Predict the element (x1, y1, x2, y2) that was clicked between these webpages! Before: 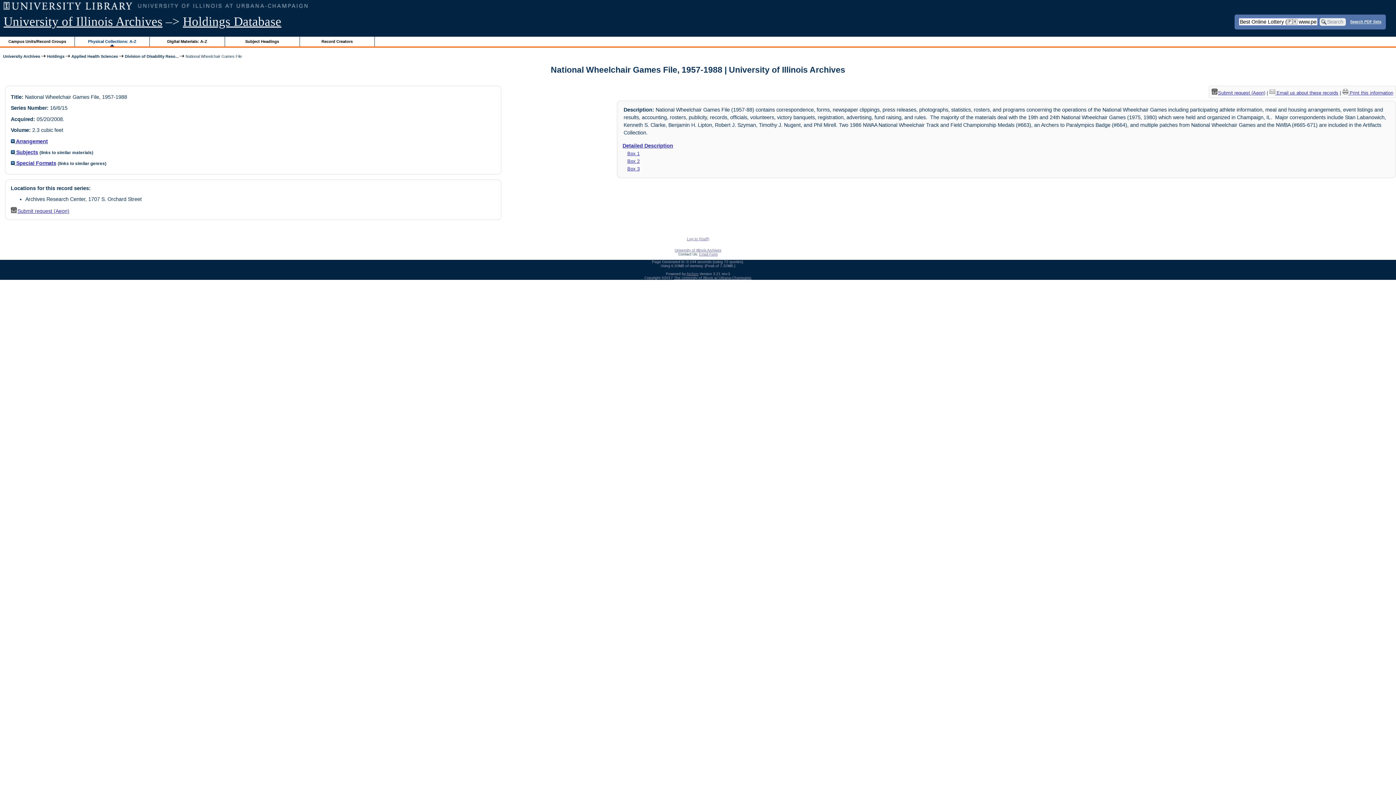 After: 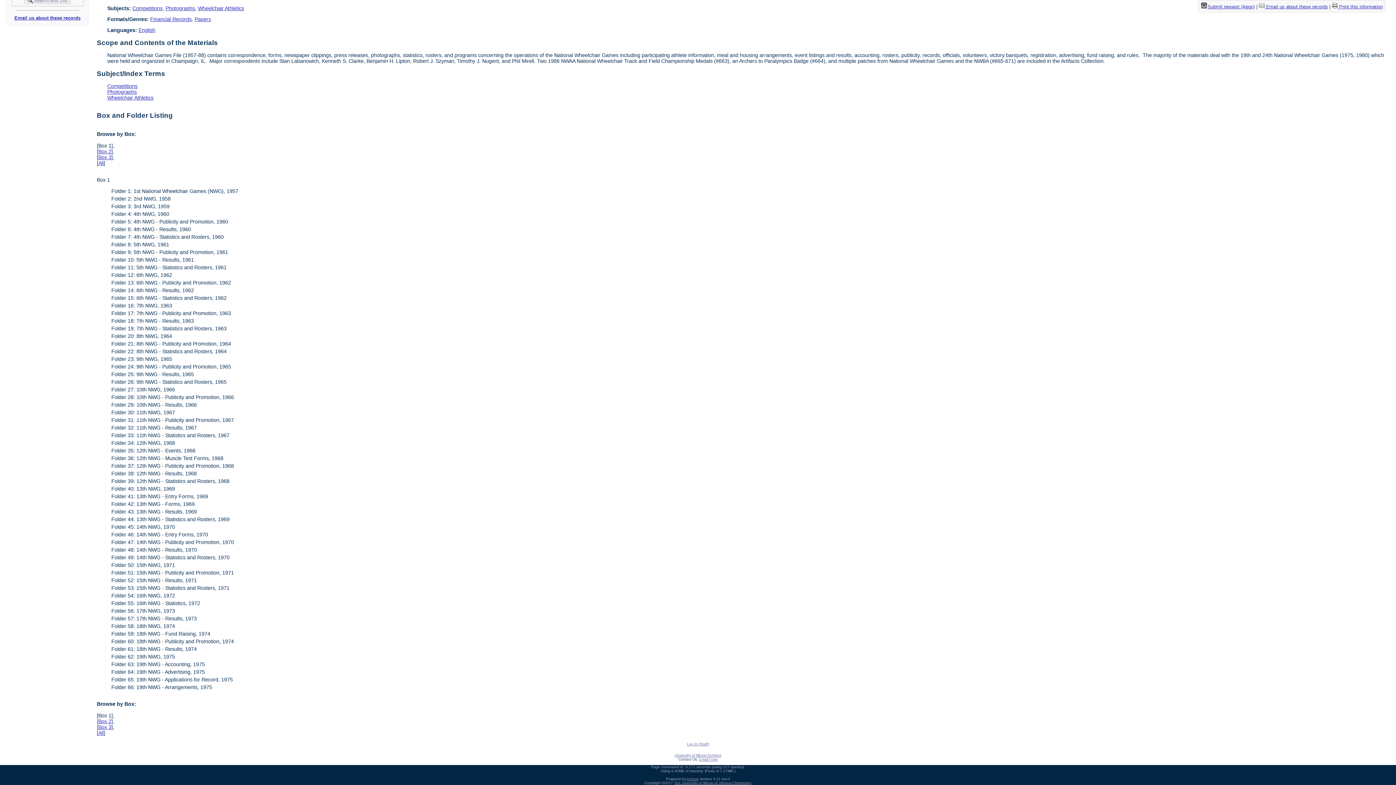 Action: bbox: (627, 150, 639, 156) label: Box 1